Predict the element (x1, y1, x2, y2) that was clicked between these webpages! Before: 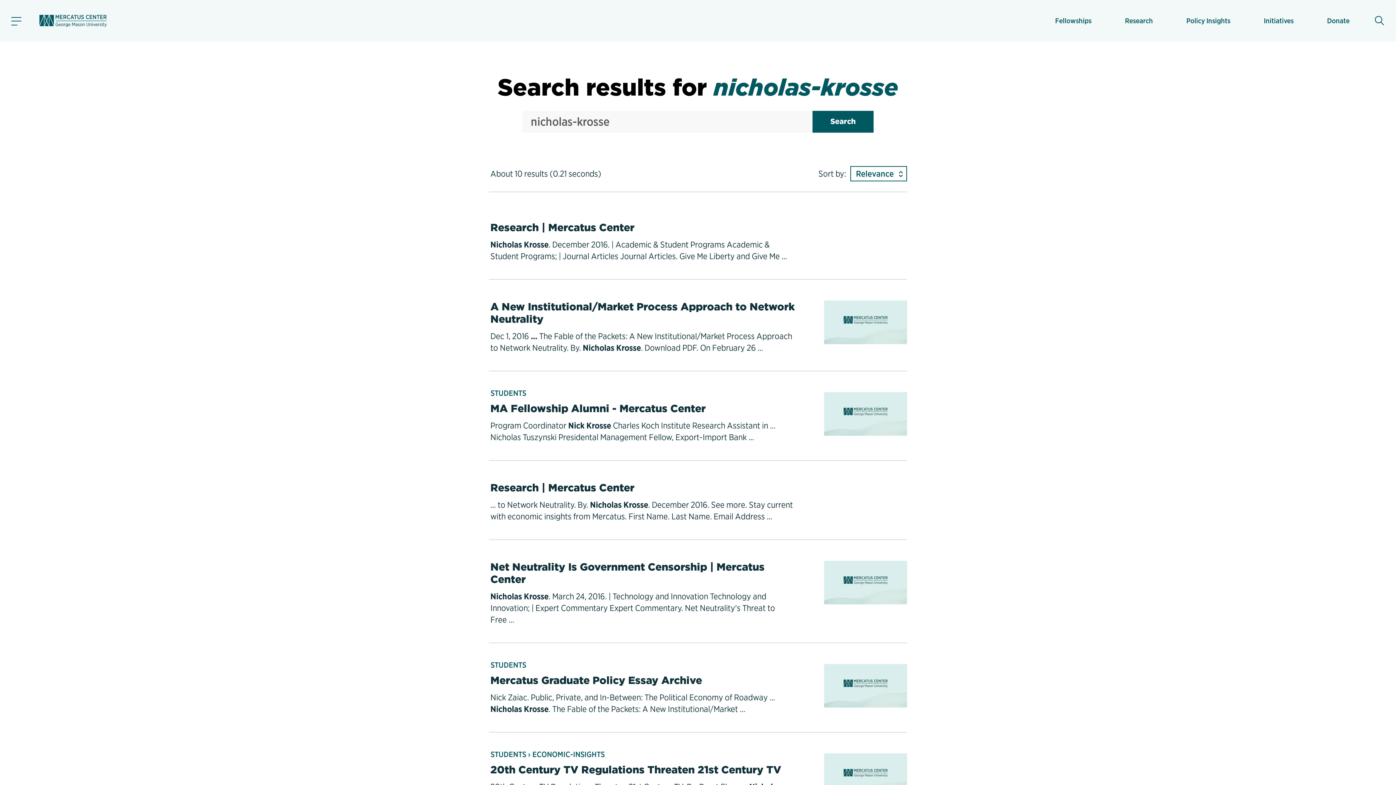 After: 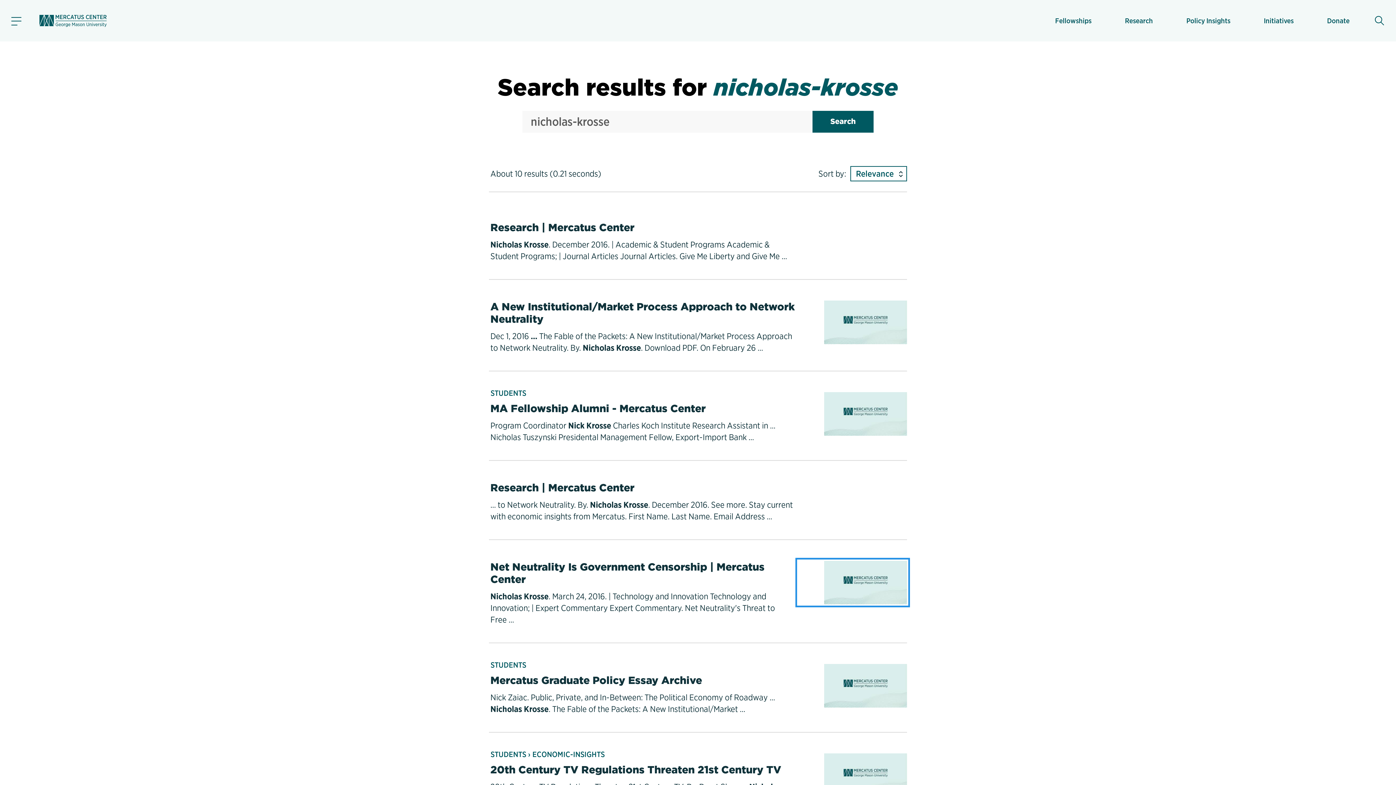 Action: bbox: (798, 561, 907, 604)